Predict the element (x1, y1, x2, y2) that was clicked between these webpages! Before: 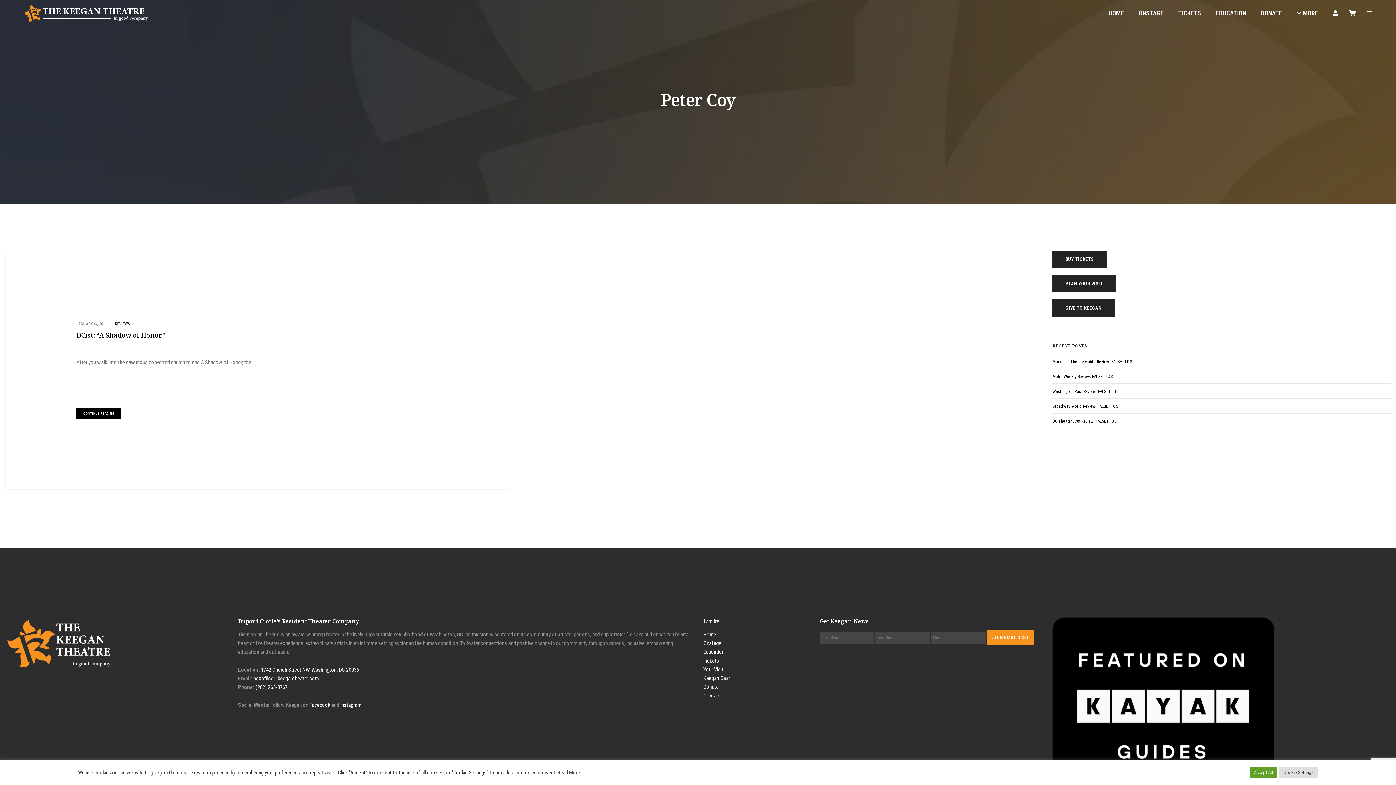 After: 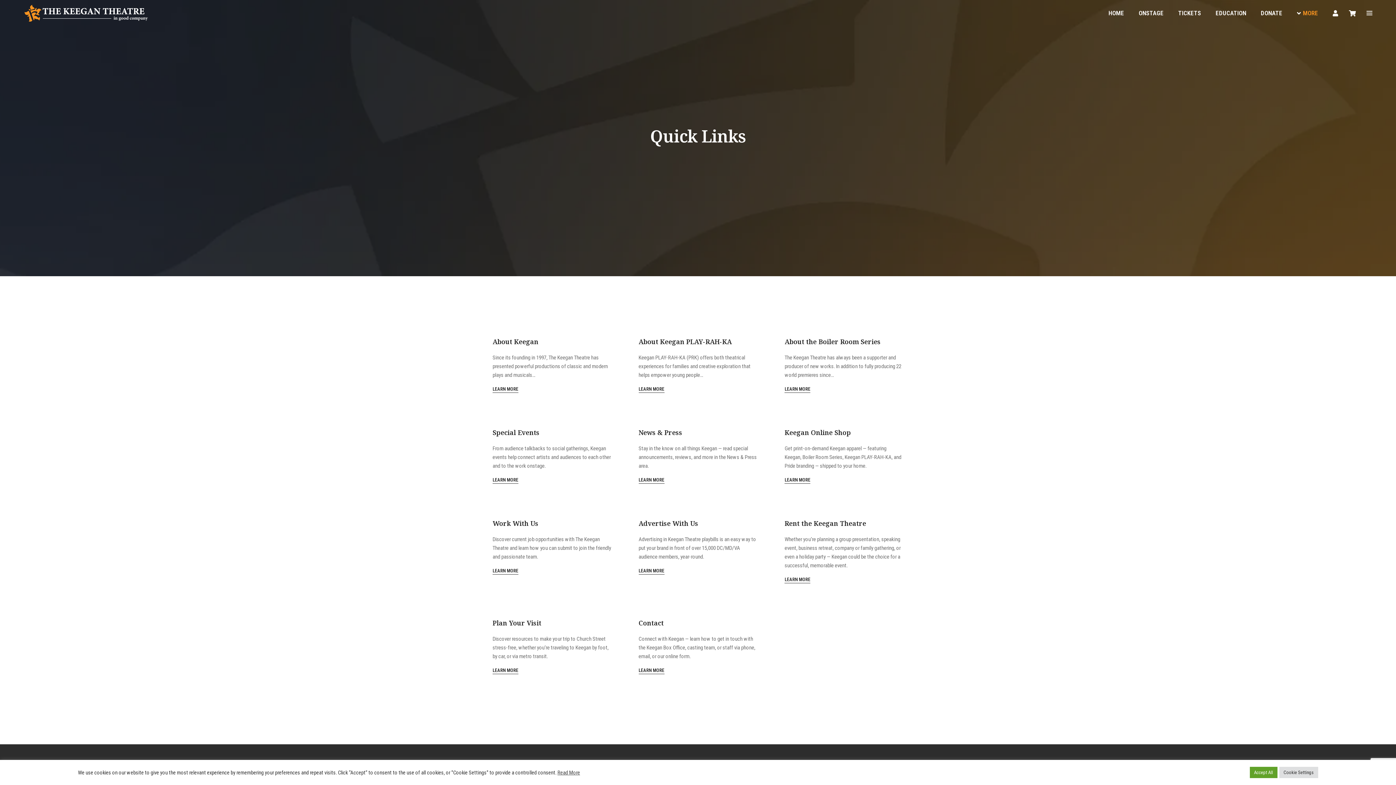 Action: label: MORE bbox: (1297, 0, 1318, 26)